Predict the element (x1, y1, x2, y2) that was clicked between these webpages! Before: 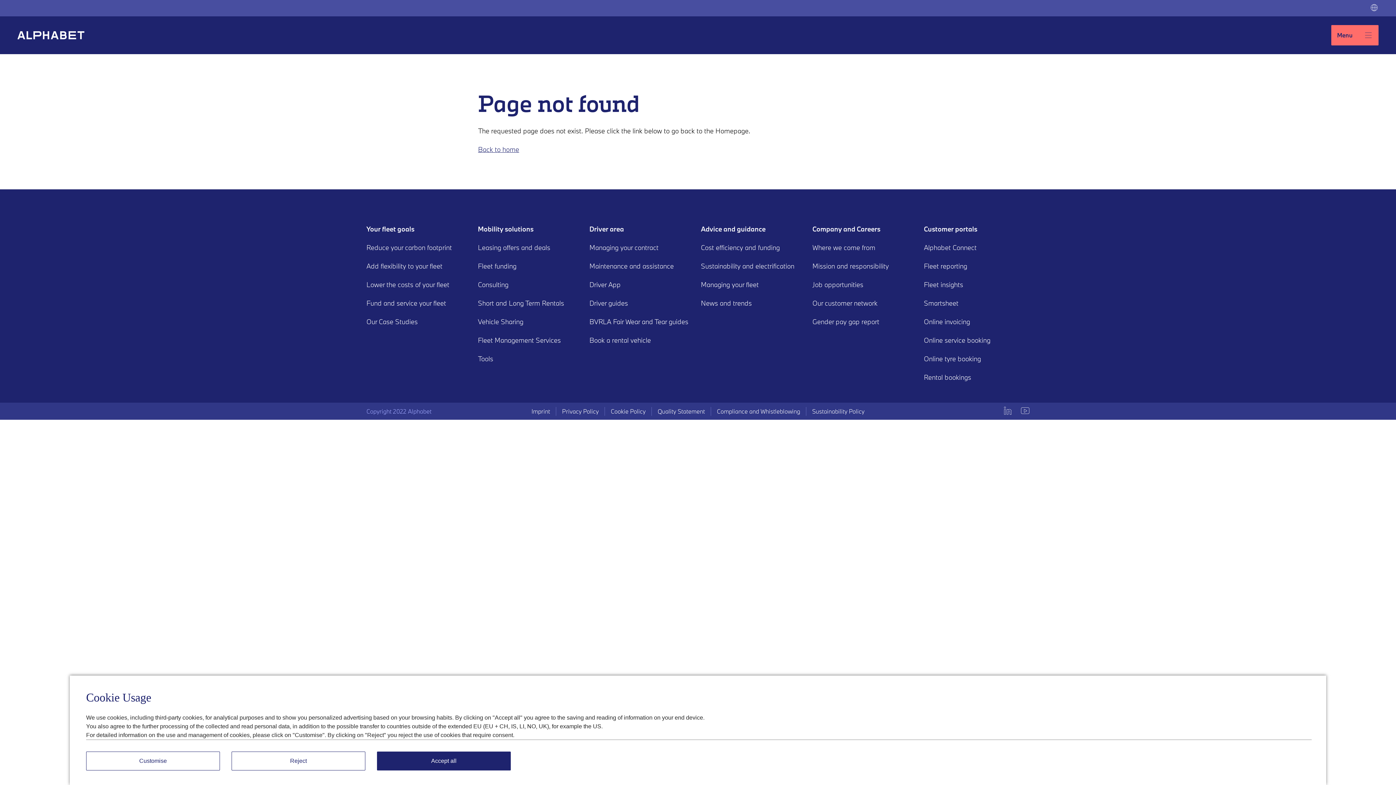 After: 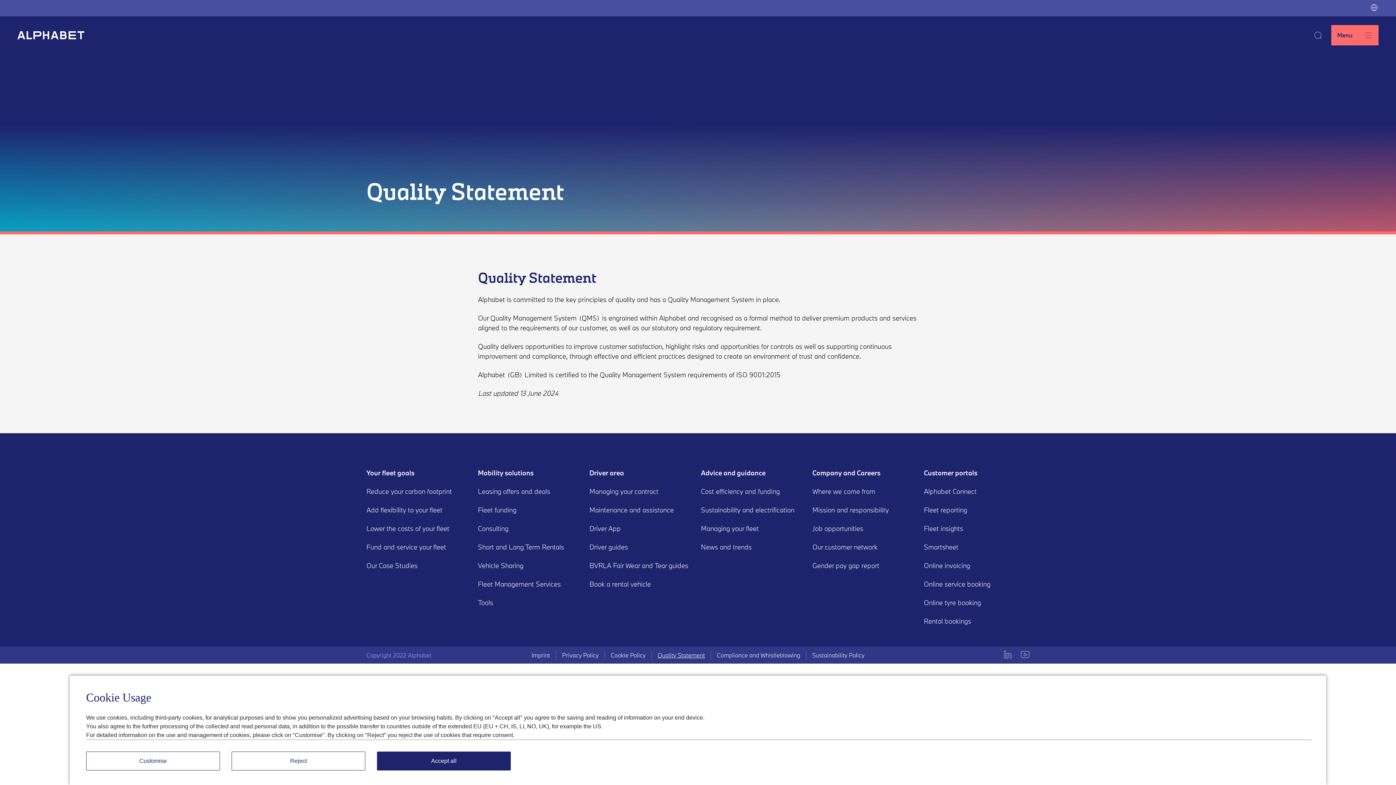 Action: label: Quality Statement bbox: (657, 407, 705, 415)